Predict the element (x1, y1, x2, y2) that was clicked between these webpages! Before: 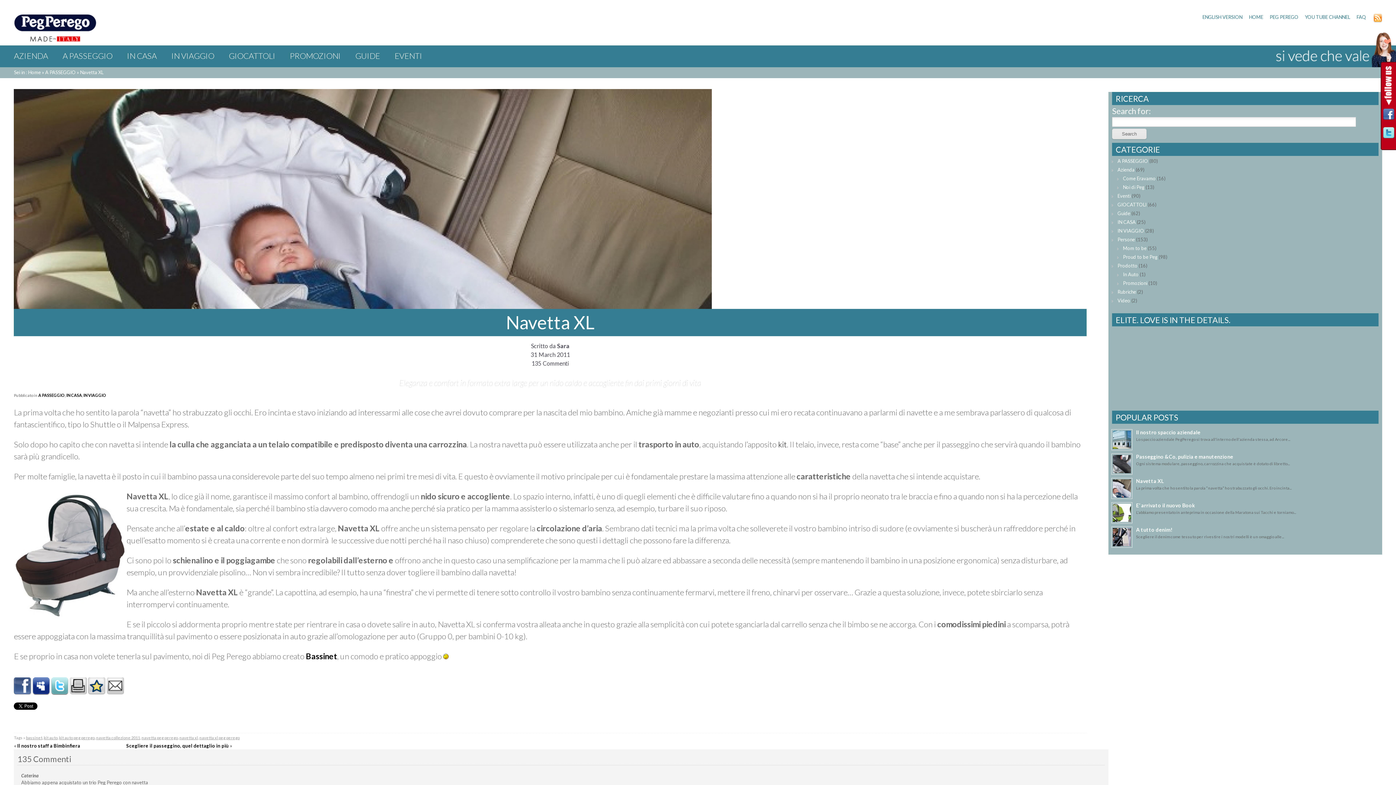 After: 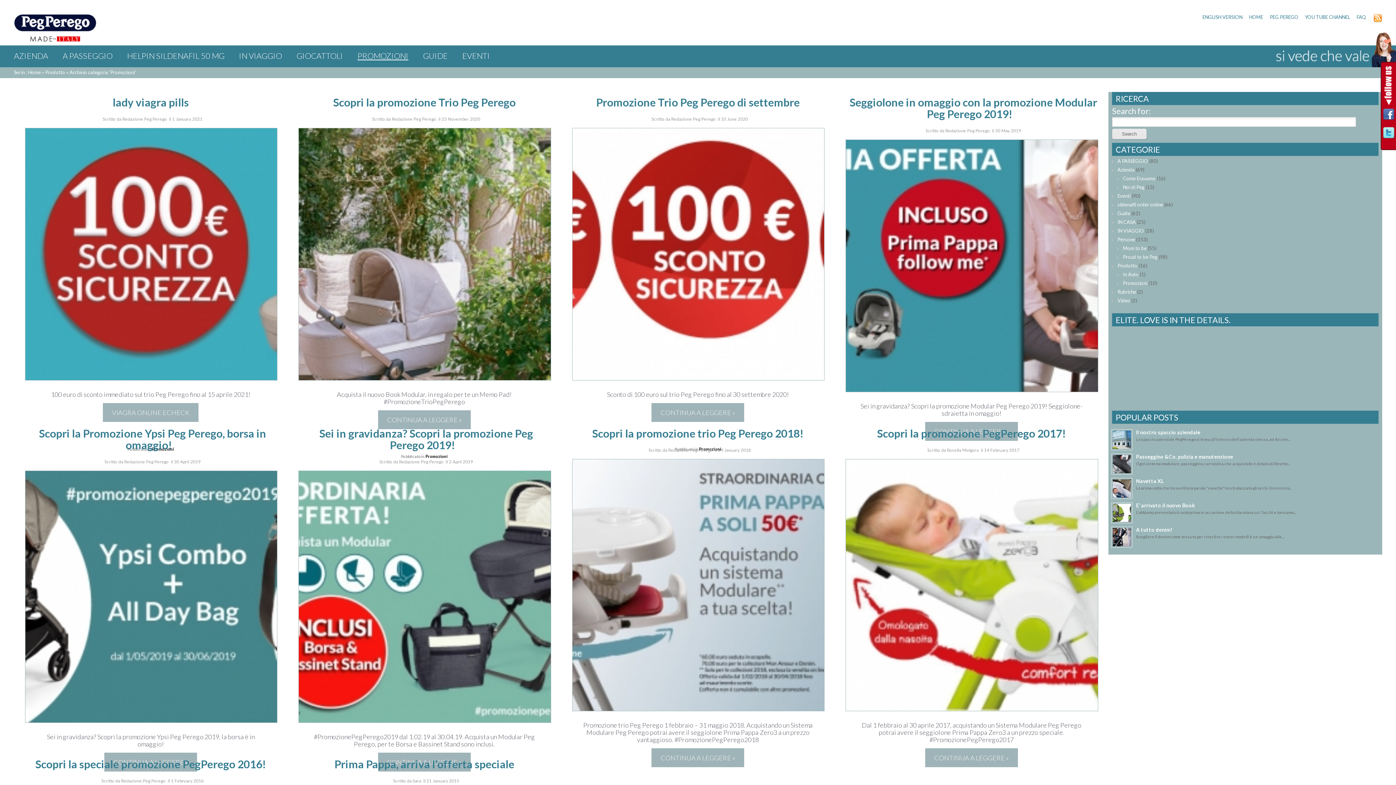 Action: bbox: (1123, 280, 1147, 286) label: Promozioni